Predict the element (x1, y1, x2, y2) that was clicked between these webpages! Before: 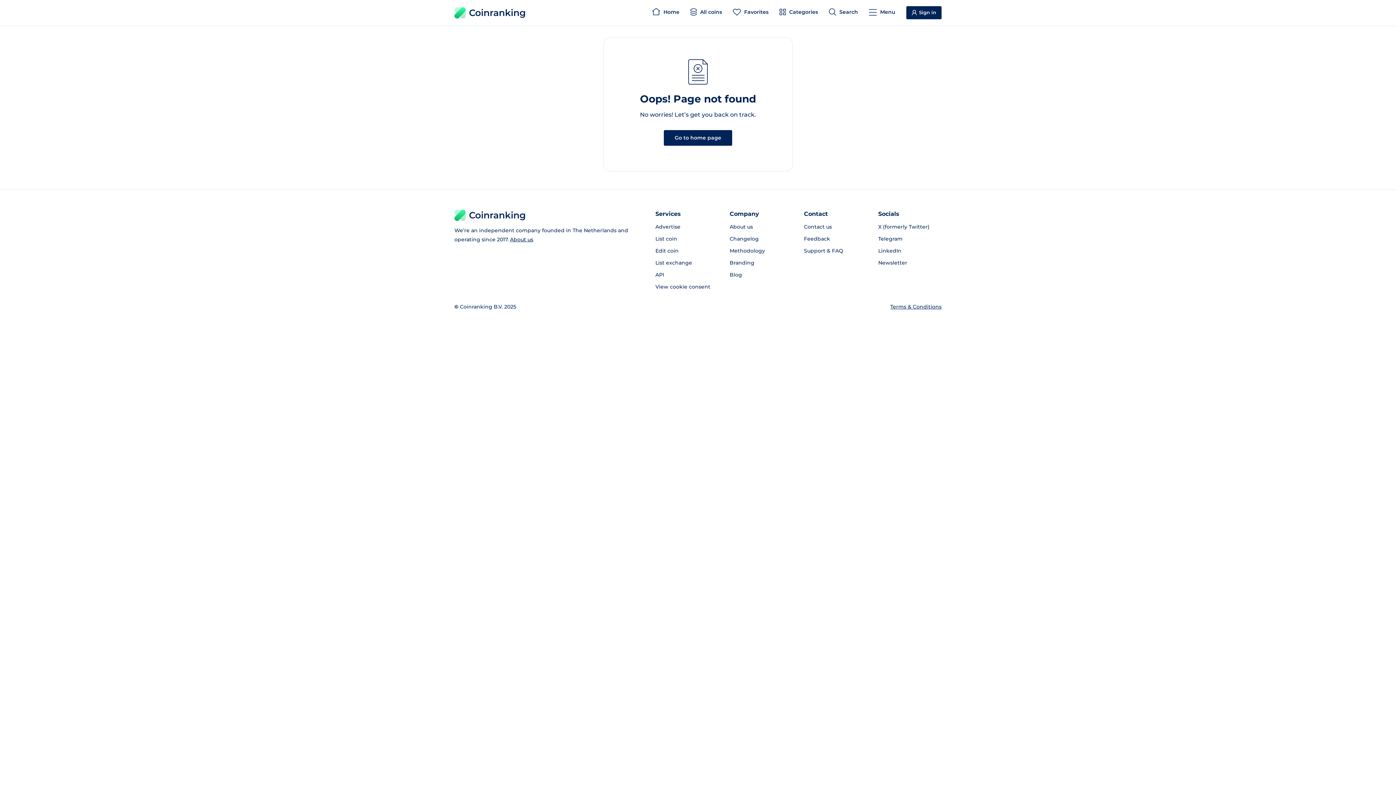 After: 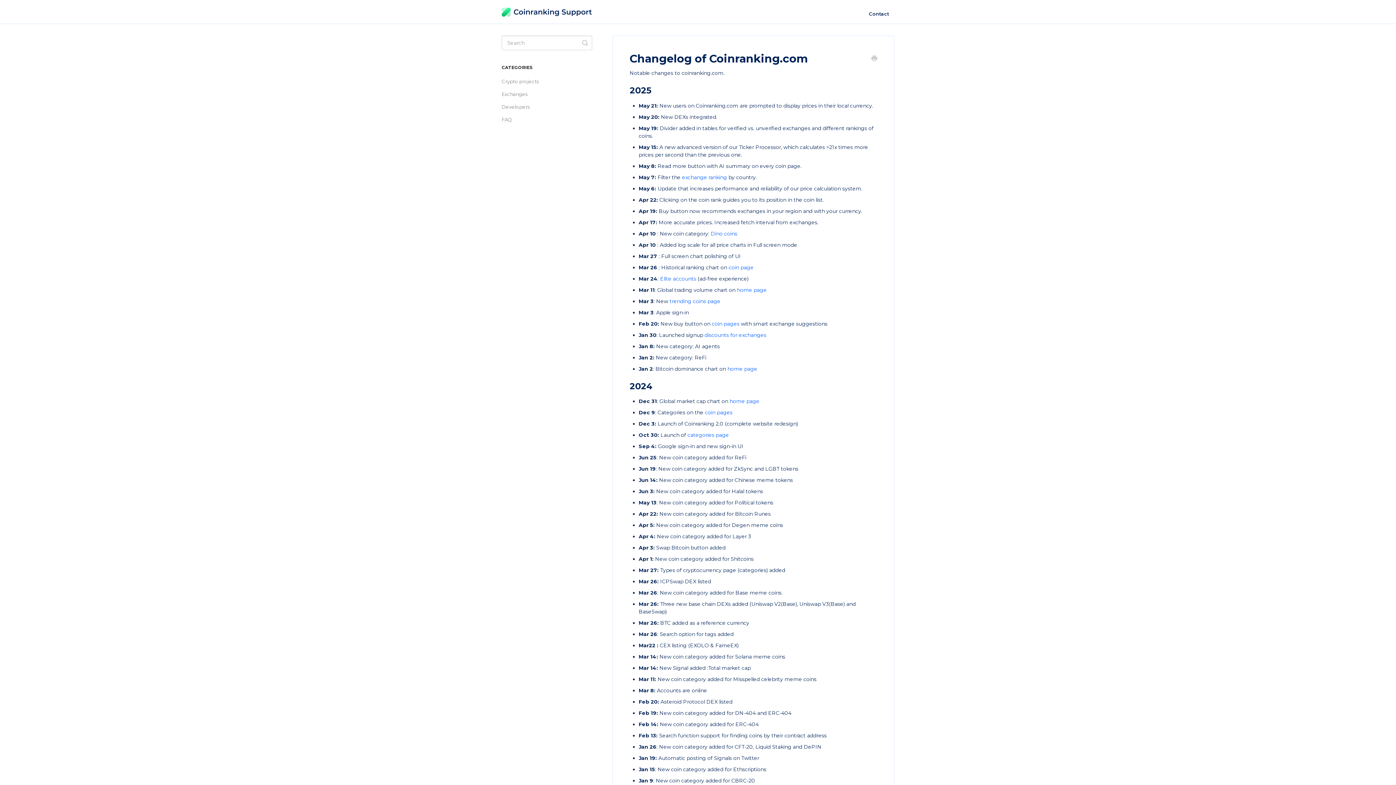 Action: label: Changelog bbox: (729, 233, 793, 245)